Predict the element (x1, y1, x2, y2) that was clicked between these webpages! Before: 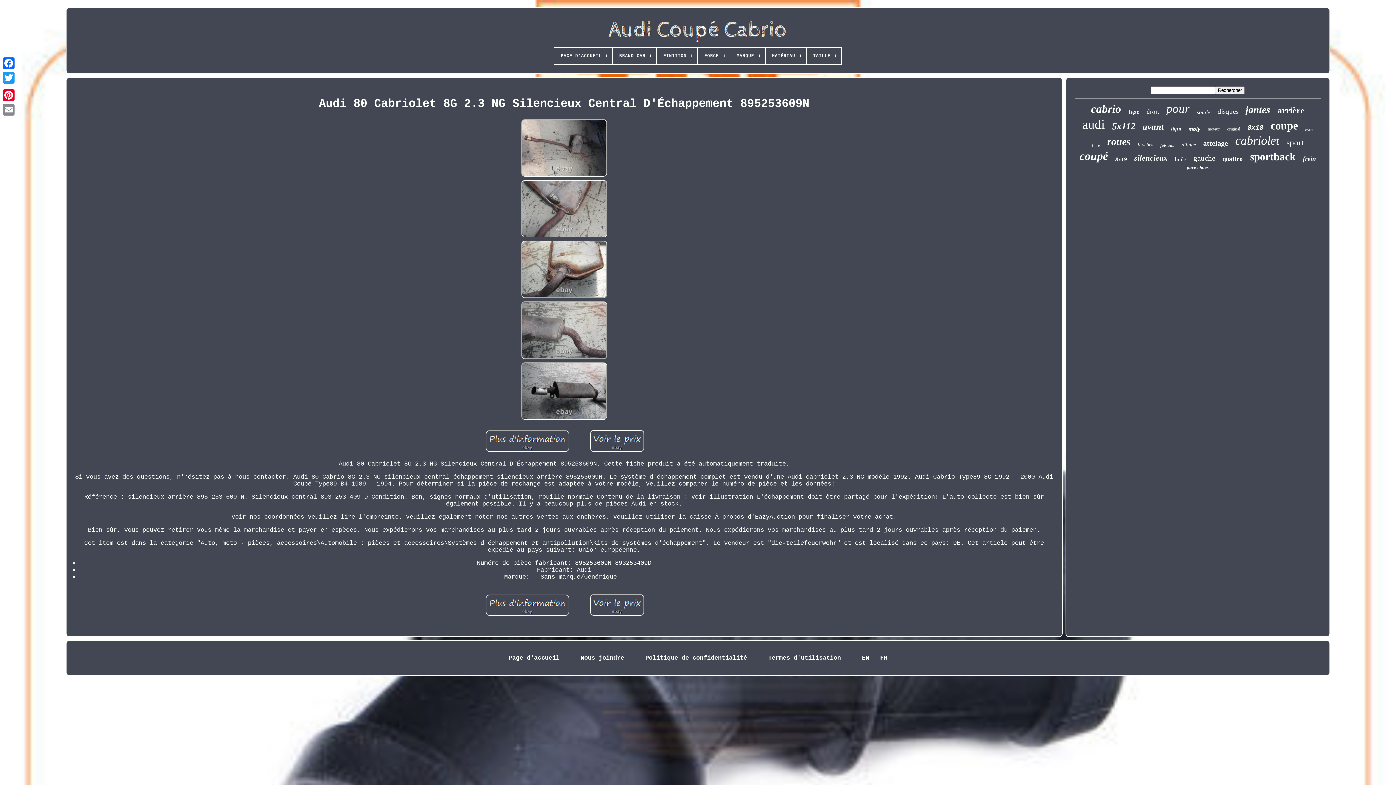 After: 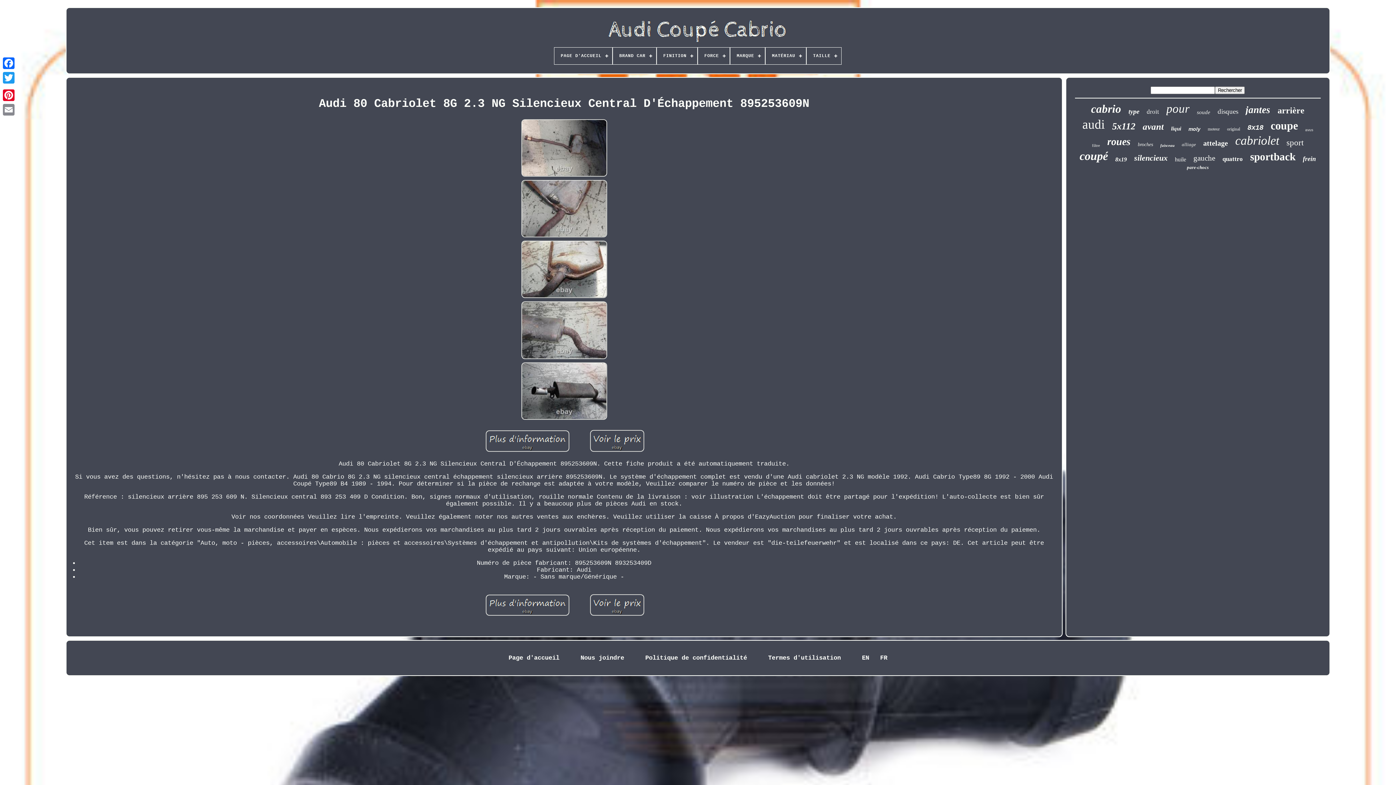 Action: bbox: (482, 594, 573, 618)